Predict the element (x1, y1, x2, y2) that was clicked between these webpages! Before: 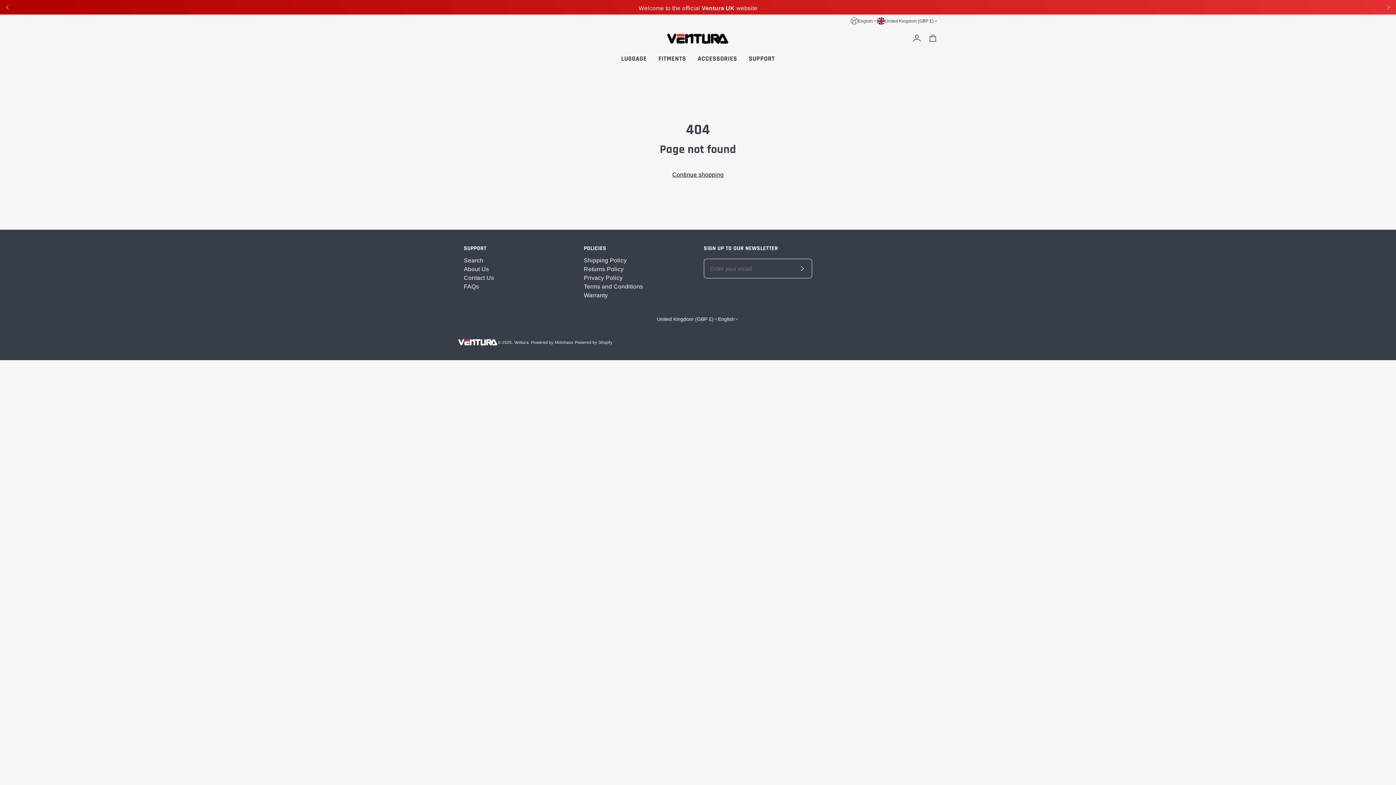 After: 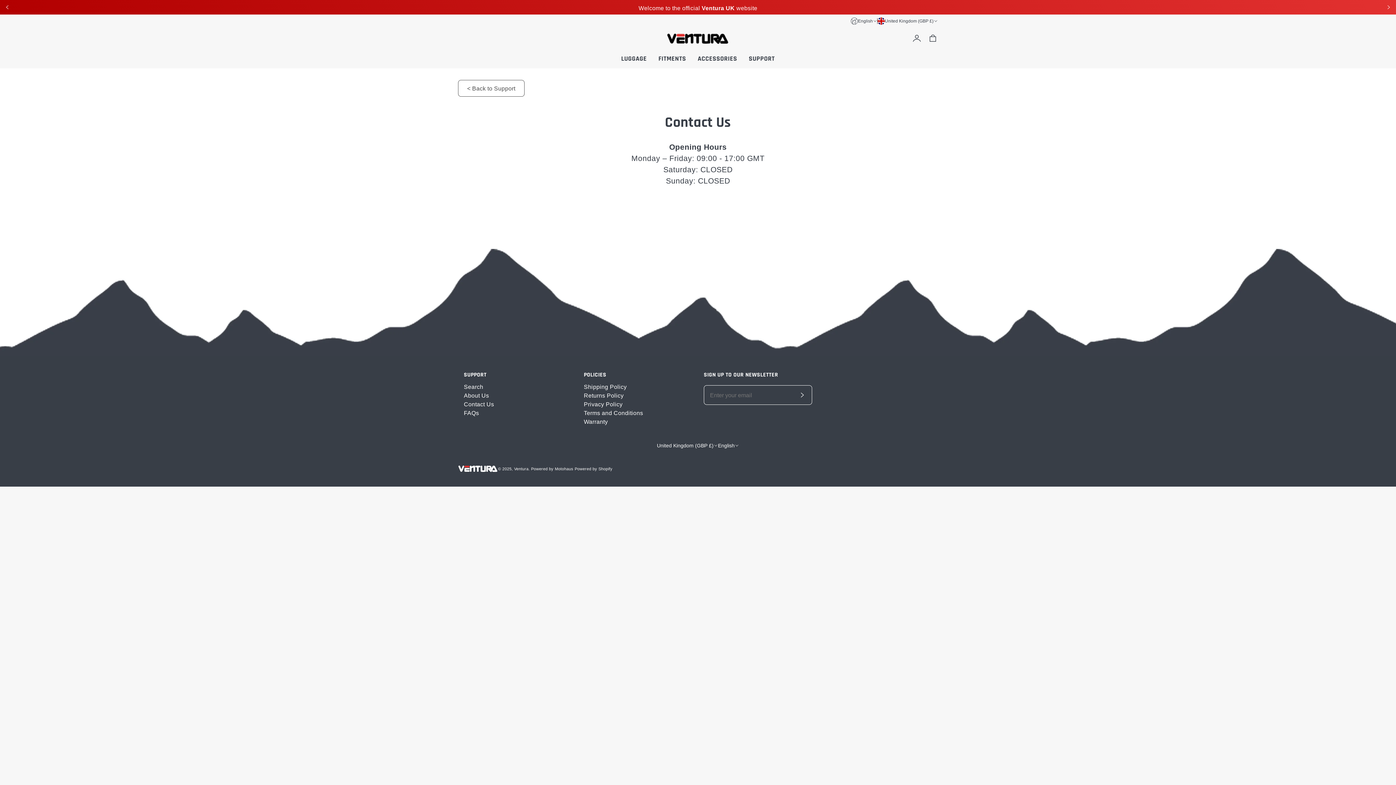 Action: bbox: (464, 274, 494, 281) label: Contact Us